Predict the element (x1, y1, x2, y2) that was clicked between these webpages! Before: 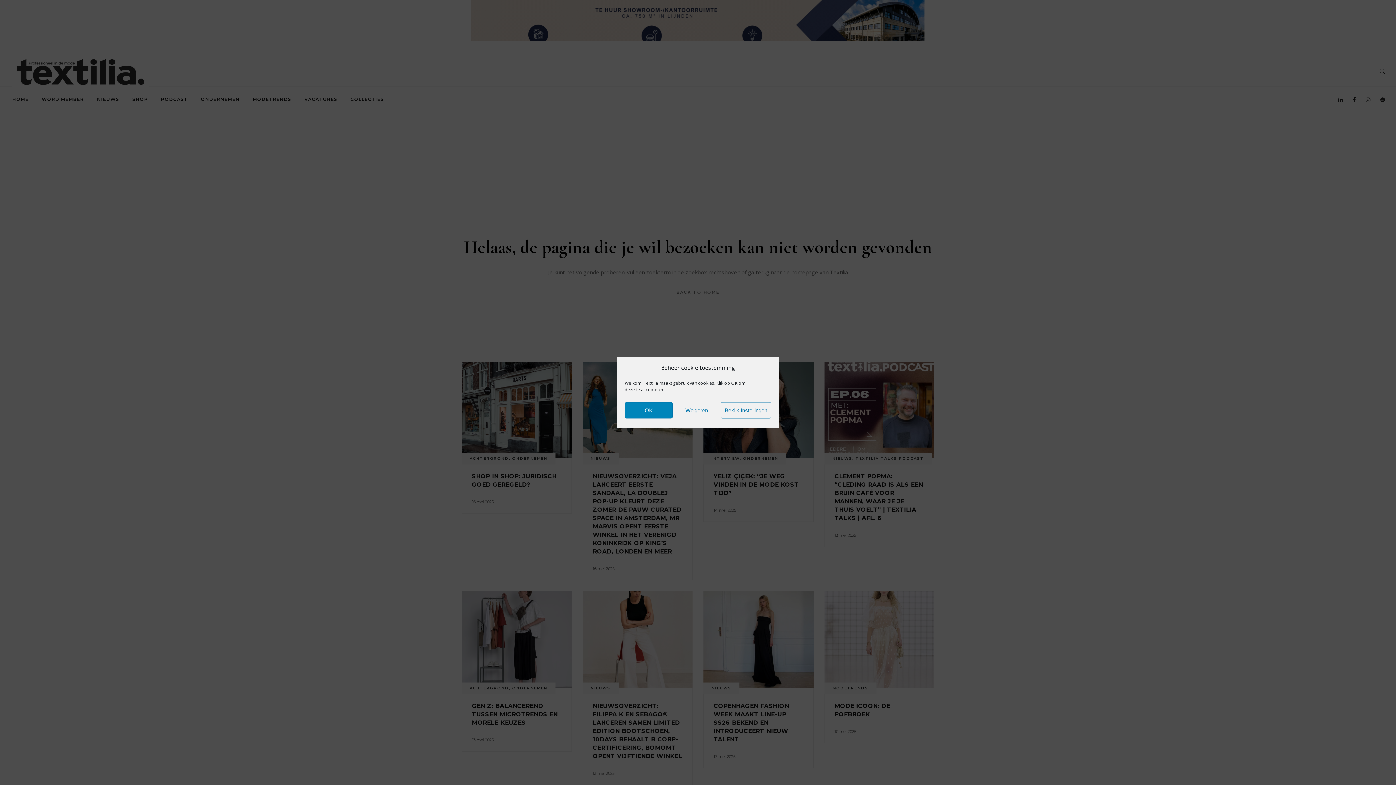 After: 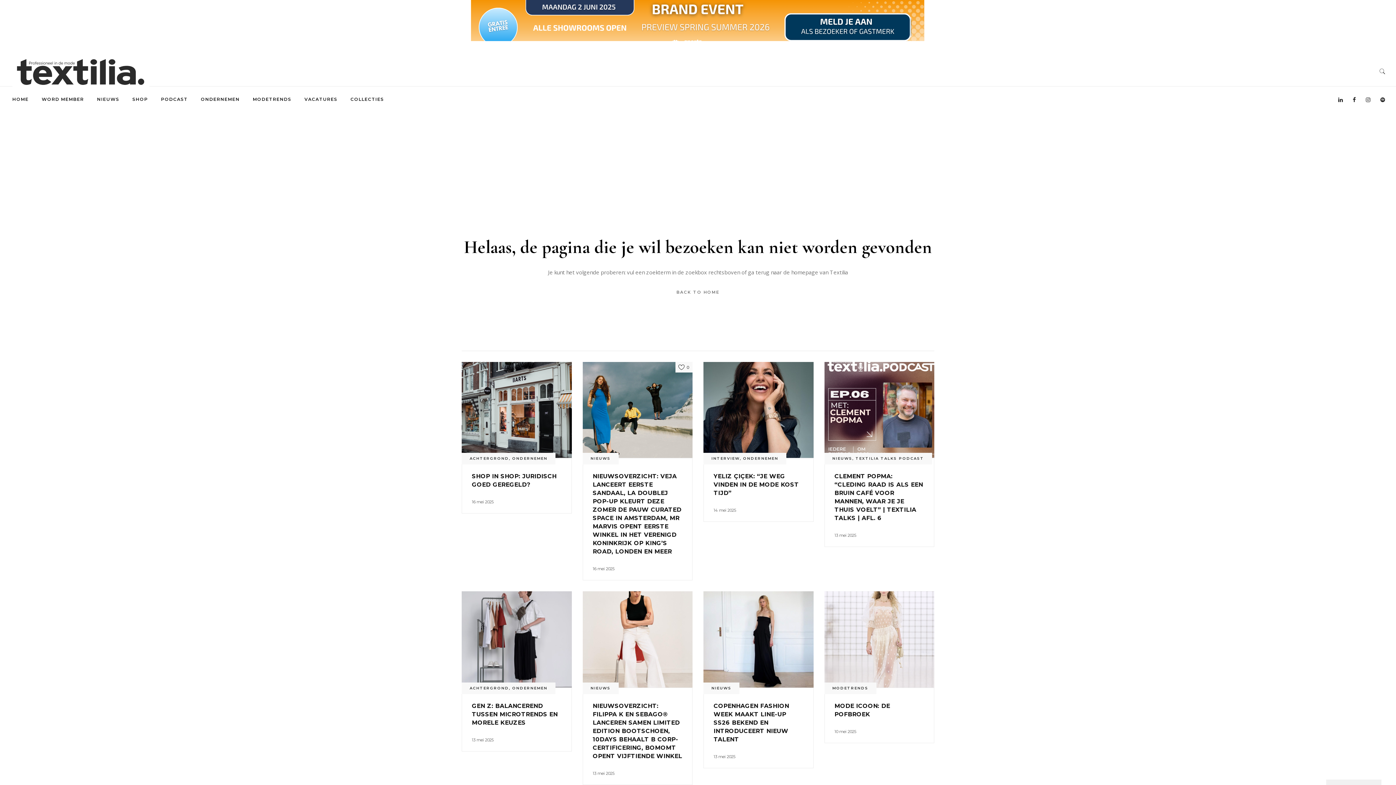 Action: label: OK bbox: (624, 402, 672, 418)